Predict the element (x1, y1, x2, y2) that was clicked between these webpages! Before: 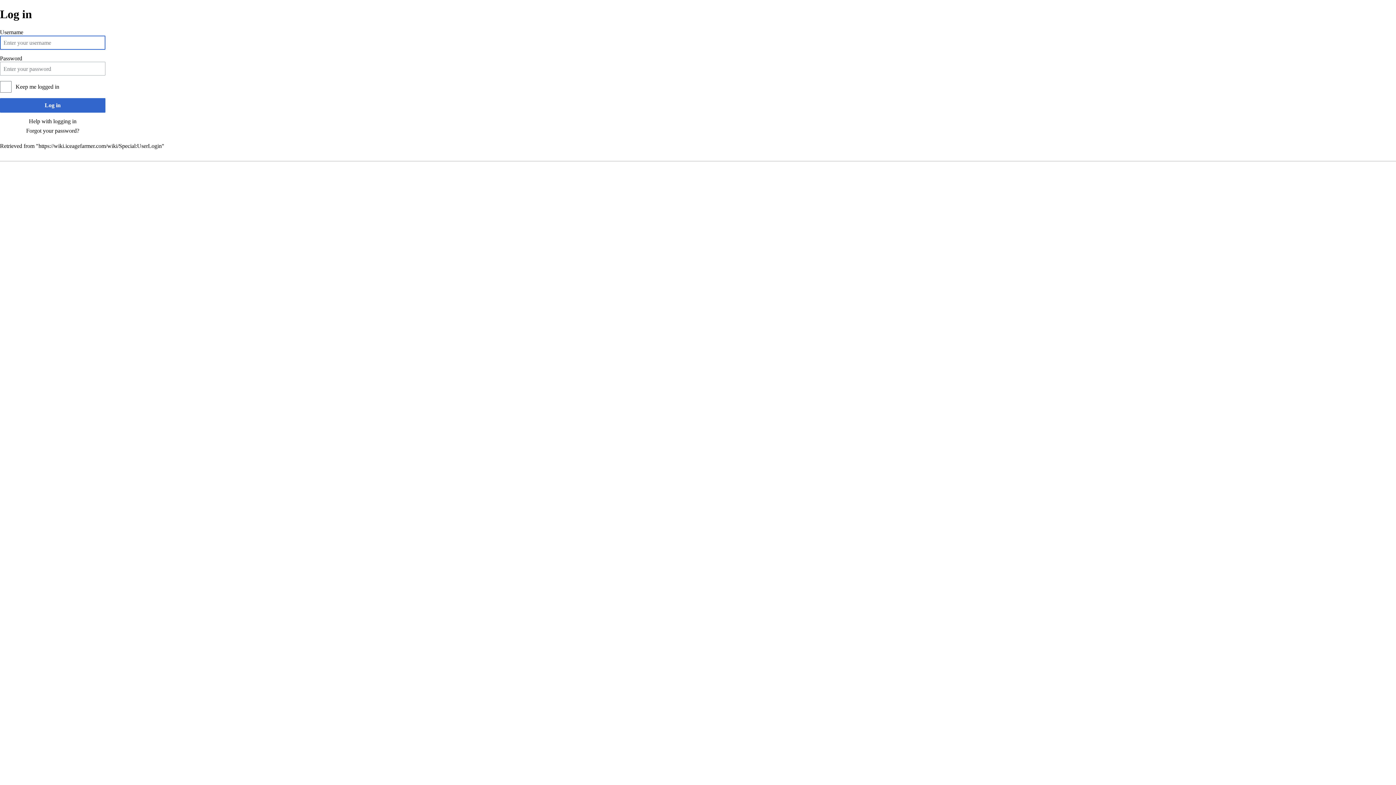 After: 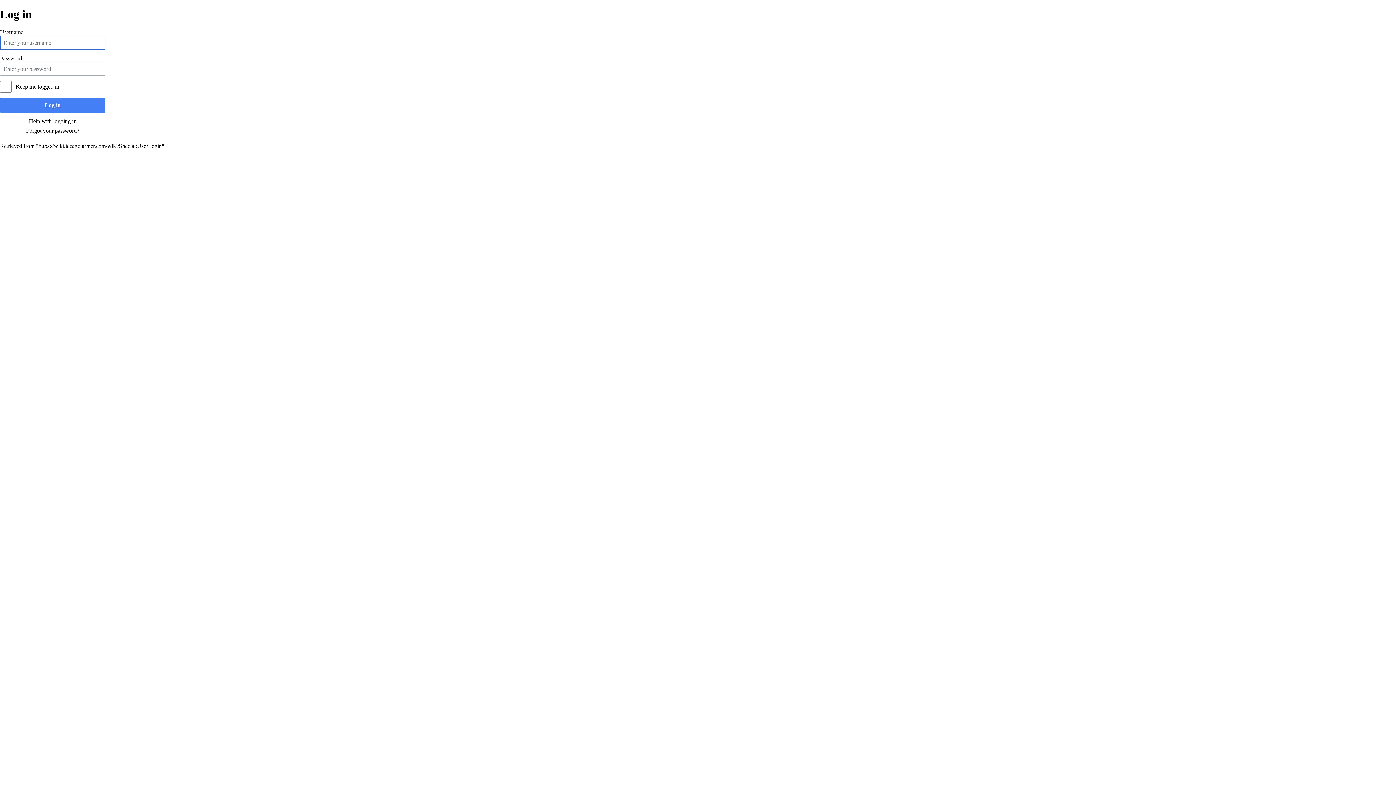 Action: bbox: (0, 98, 105, 112) label: Log in